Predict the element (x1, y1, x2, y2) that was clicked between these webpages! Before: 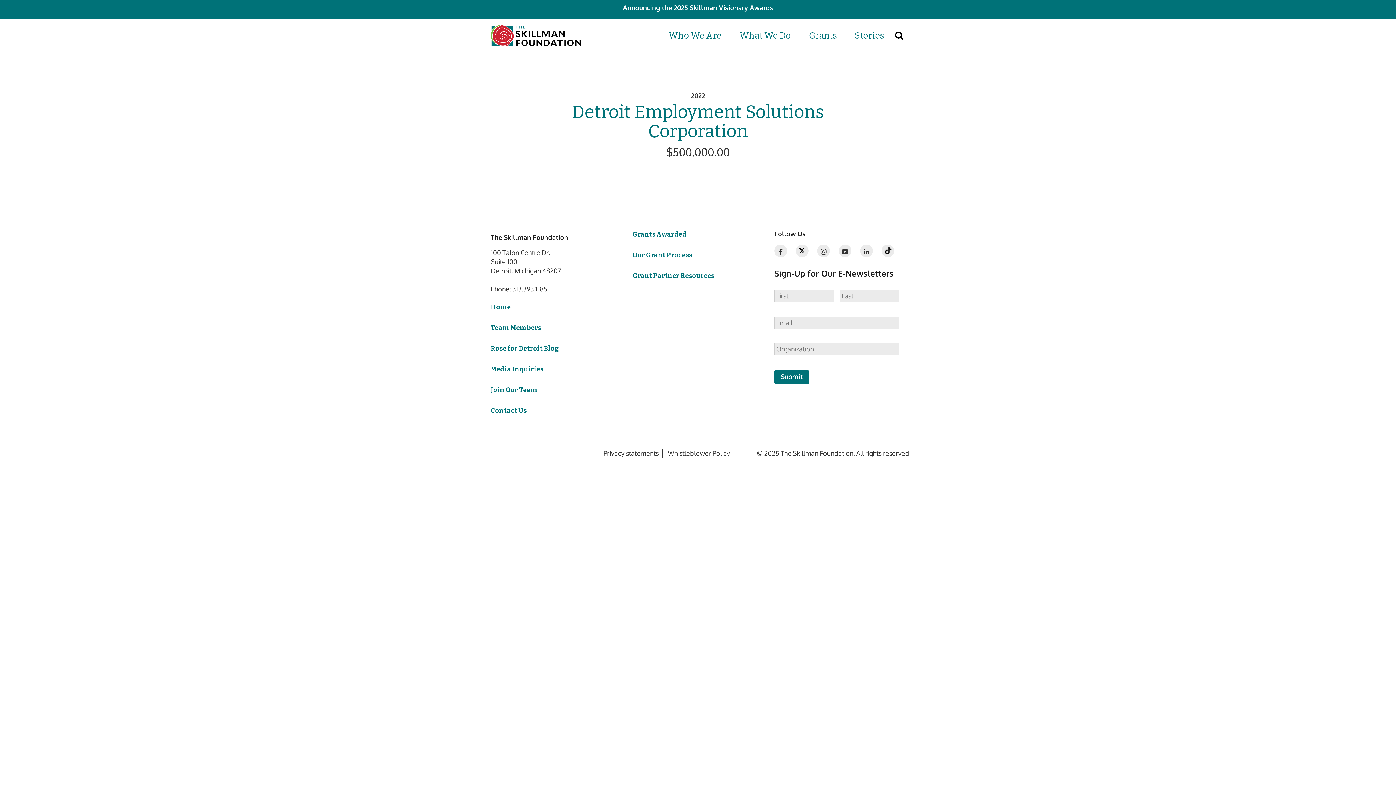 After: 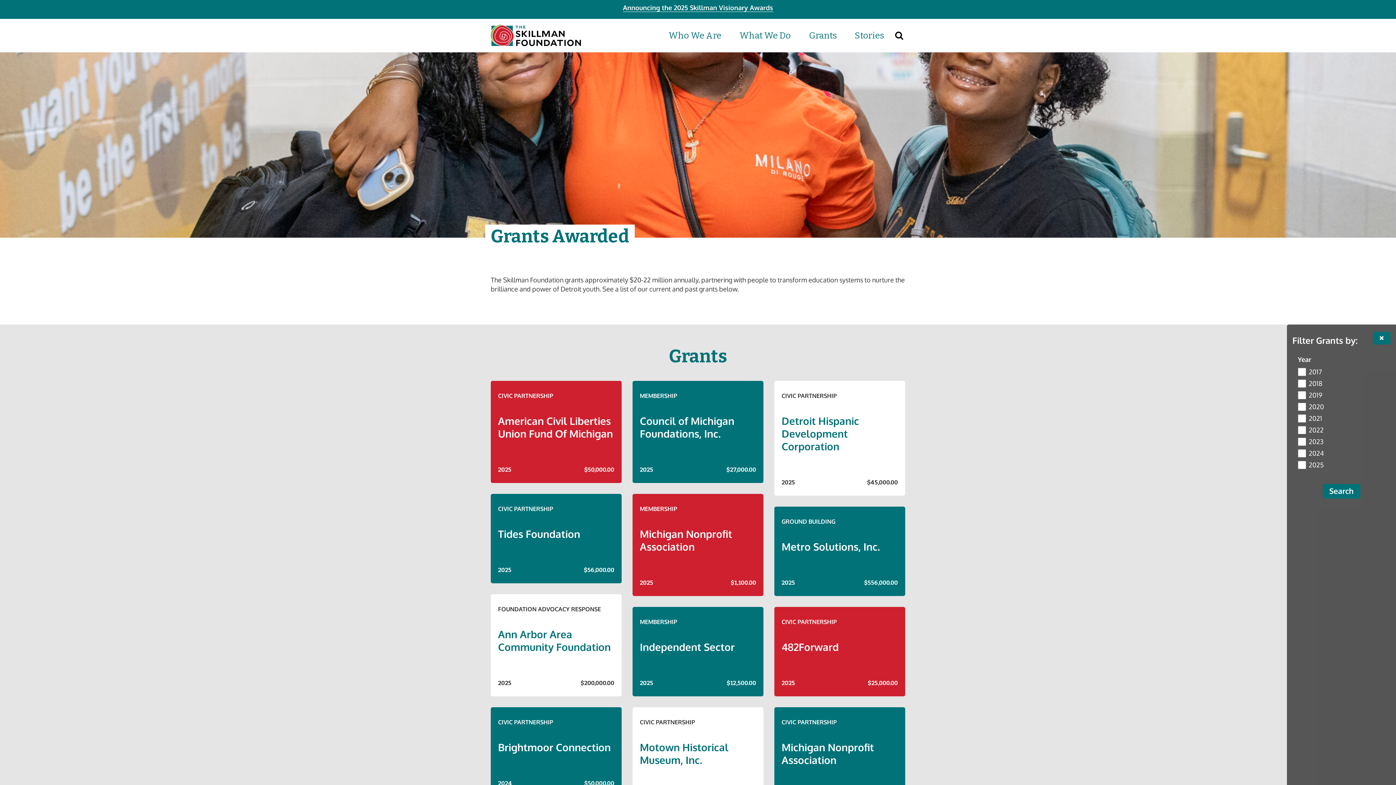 Action: bbox: (632, 230, 686, 238) label: Grants Awarded